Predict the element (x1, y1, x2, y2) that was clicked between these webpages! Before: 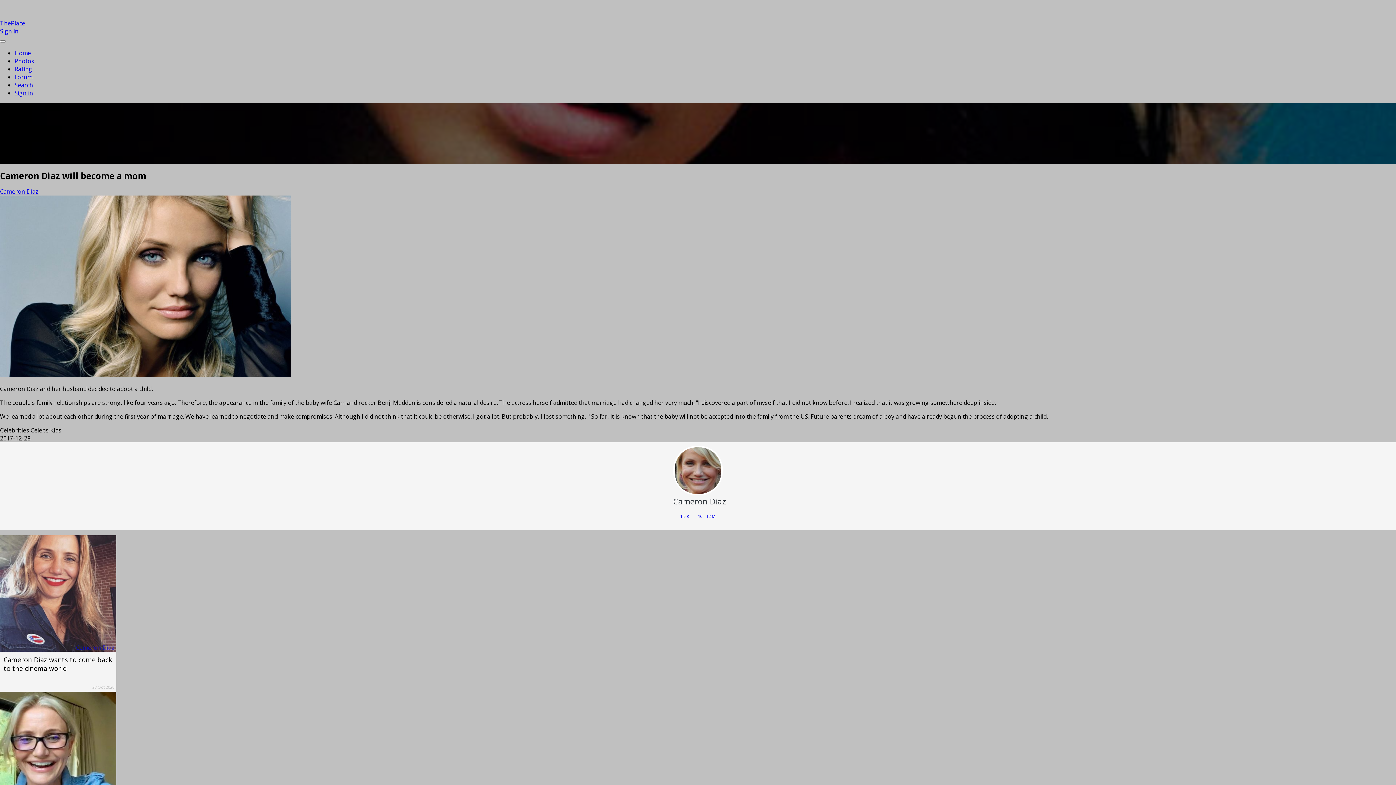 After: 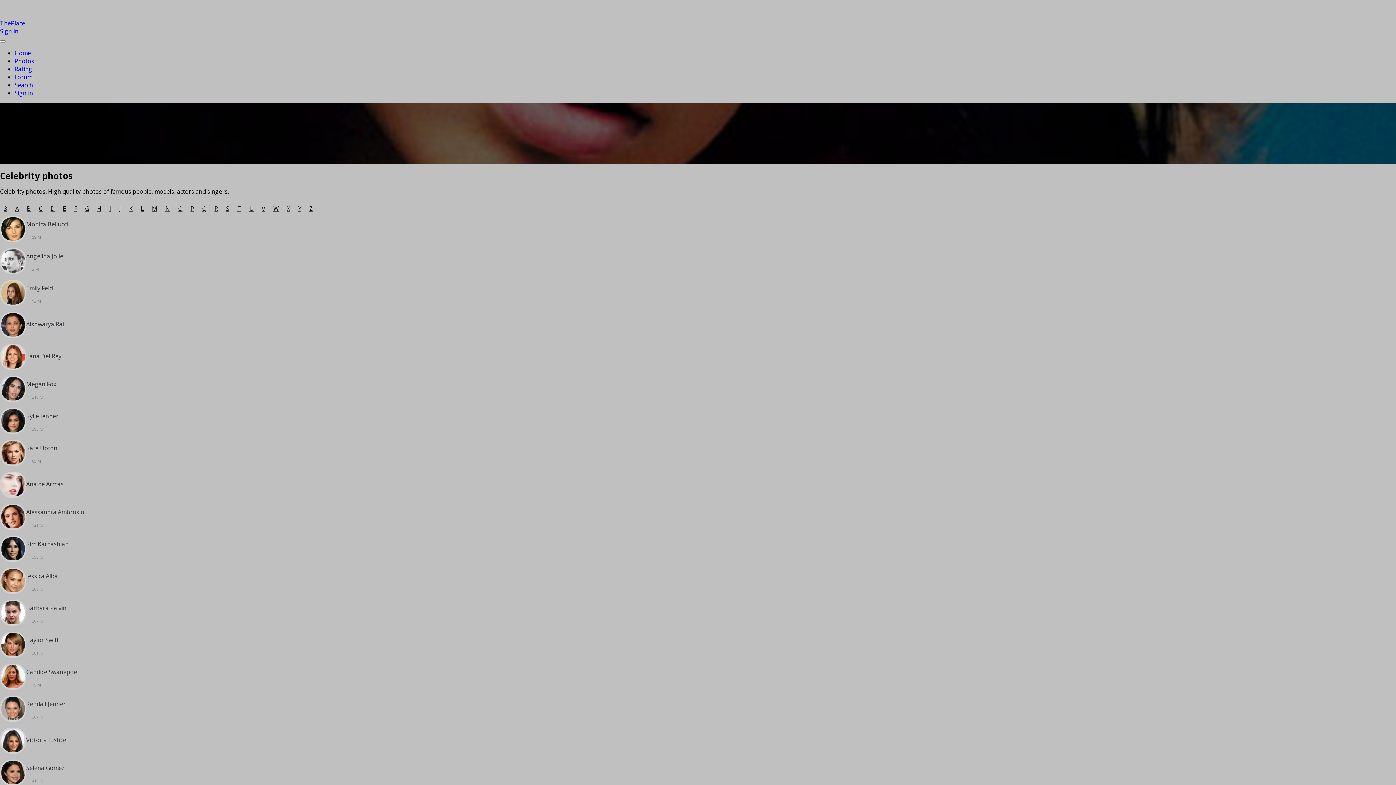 Action: bbox: (14, 57, 34, 65) label: Photos